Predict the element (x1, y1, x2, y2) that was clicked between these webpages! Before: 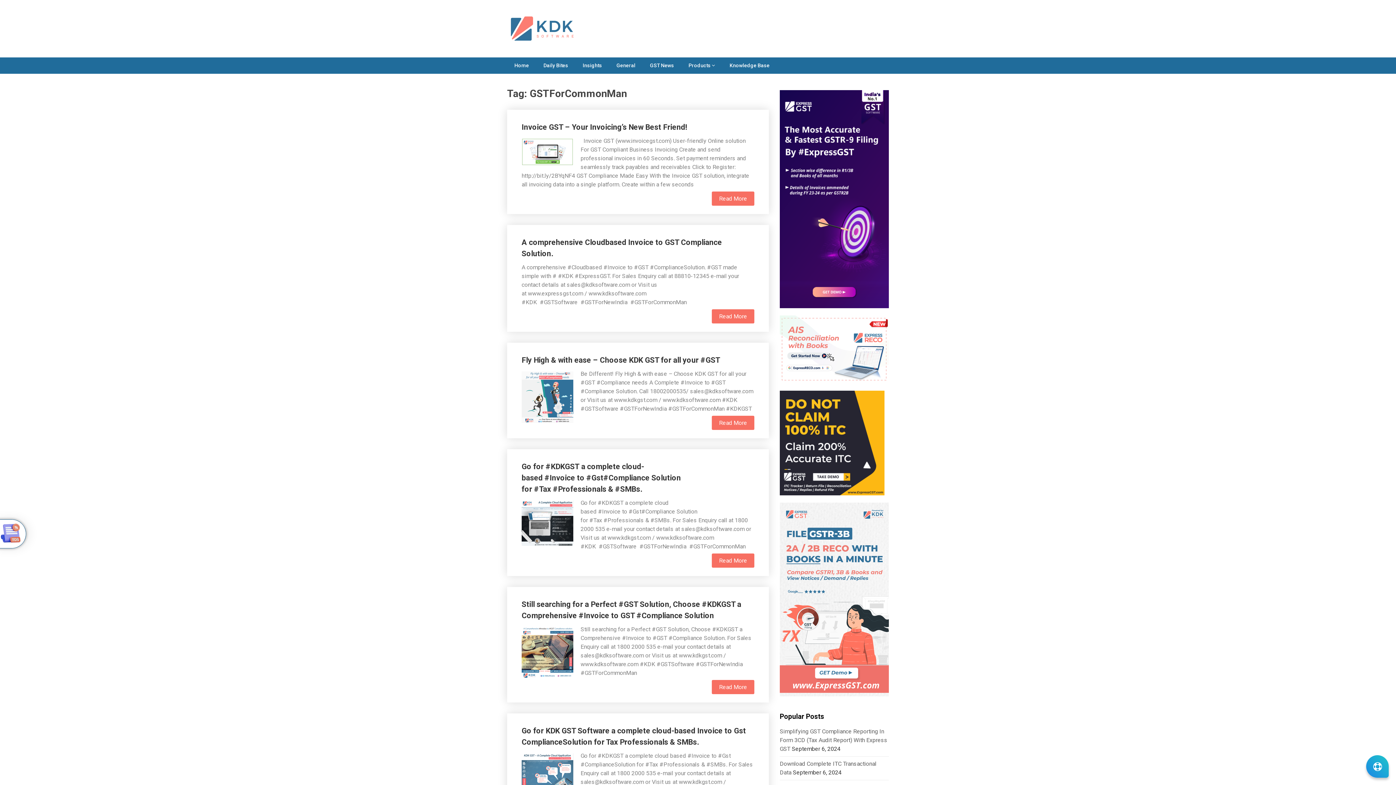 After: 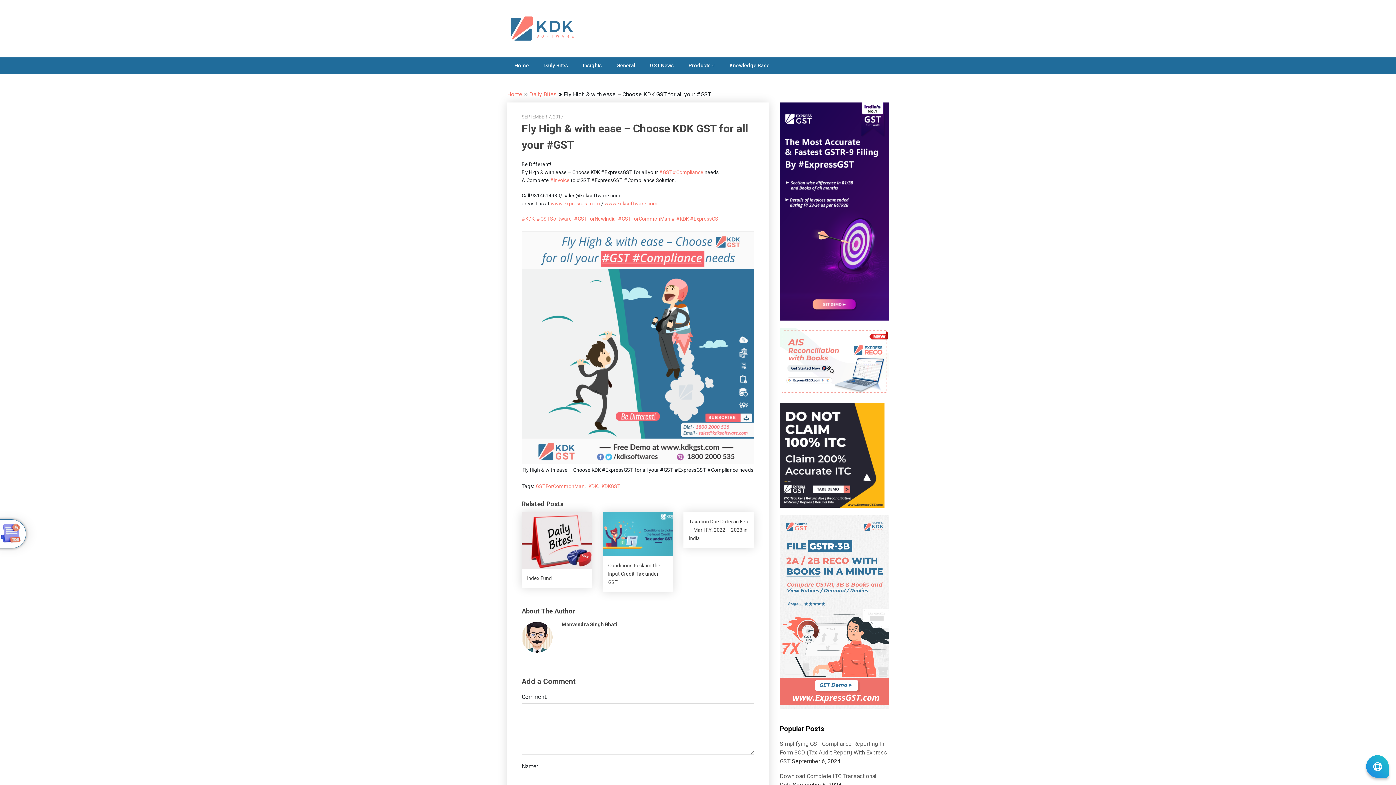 Action: bbox: (521, 369, 573, 423)